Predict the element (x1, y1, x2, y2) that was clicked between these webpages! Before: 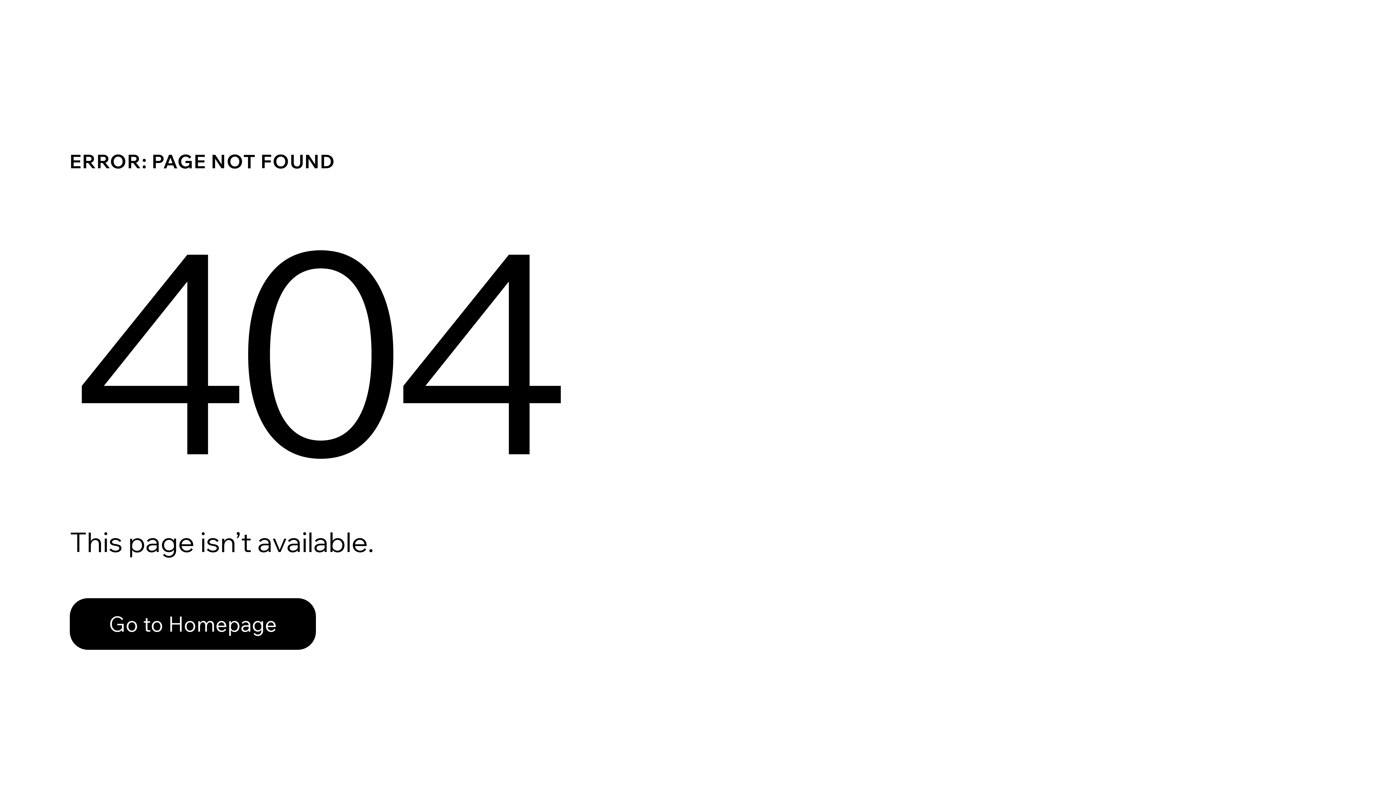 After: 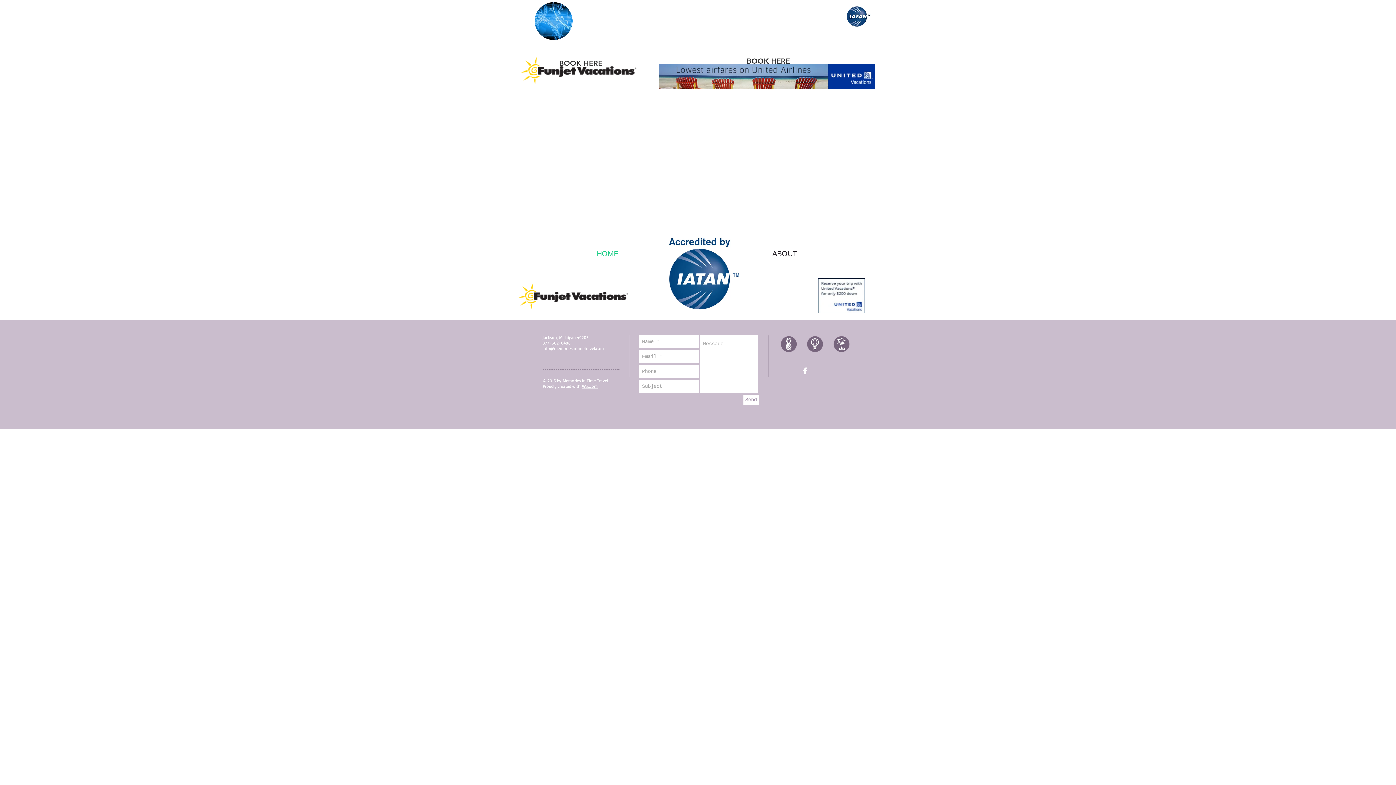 Action: bbox: (69, 598, 316, 650) label: Go to Homepage